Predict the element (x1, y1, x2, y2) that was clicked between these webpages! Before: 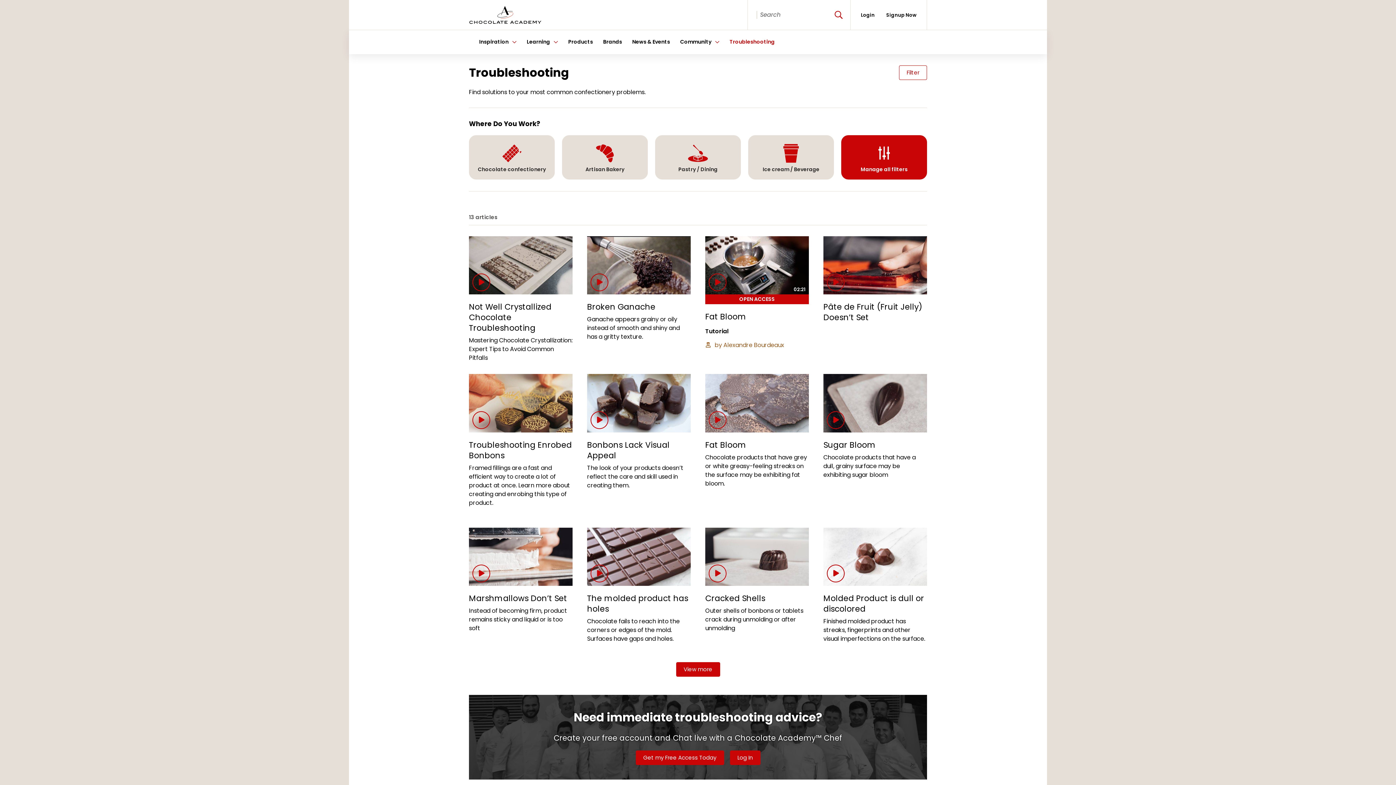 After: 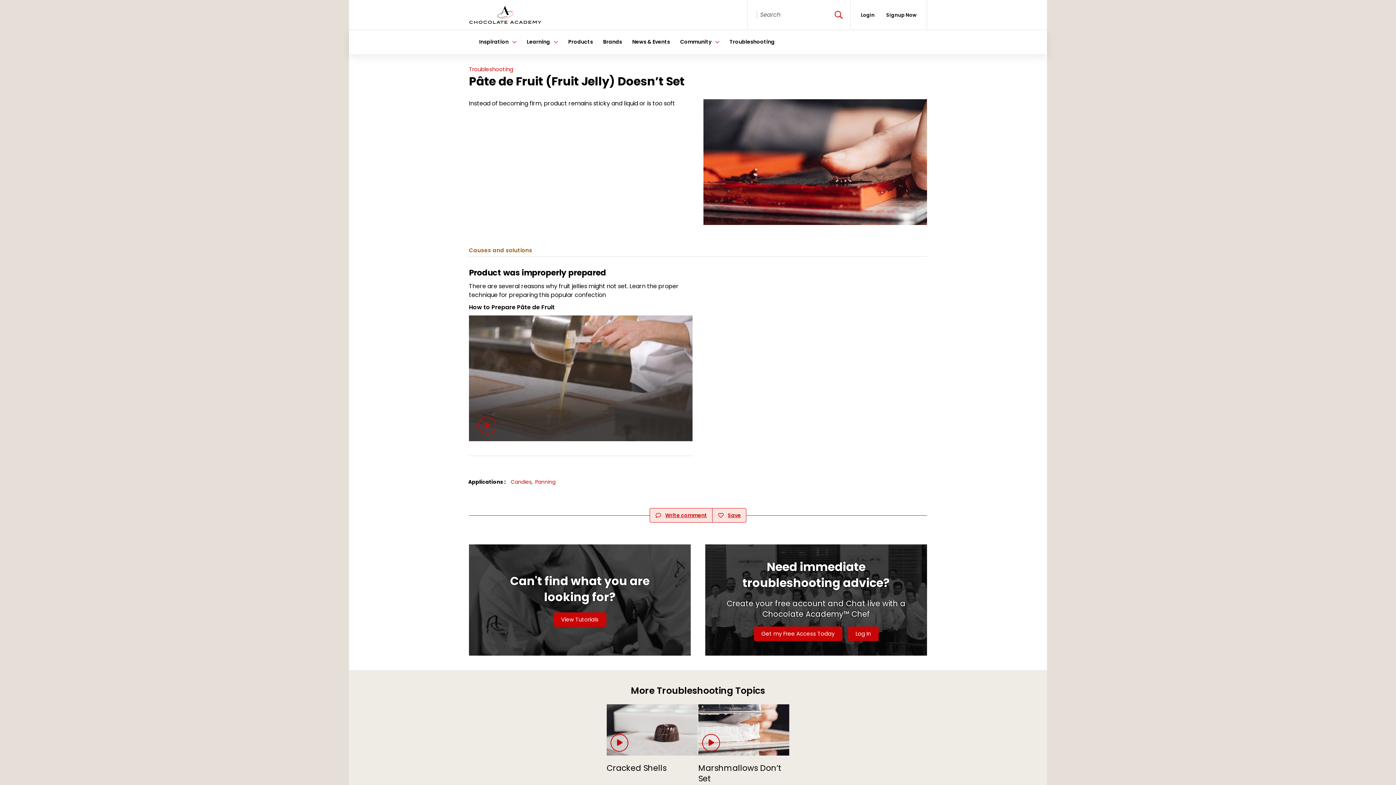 Action: bbox: (823, 236, 927, 362) label: Pâte de Fruit (Fruit Jelly) Doesn’t Set